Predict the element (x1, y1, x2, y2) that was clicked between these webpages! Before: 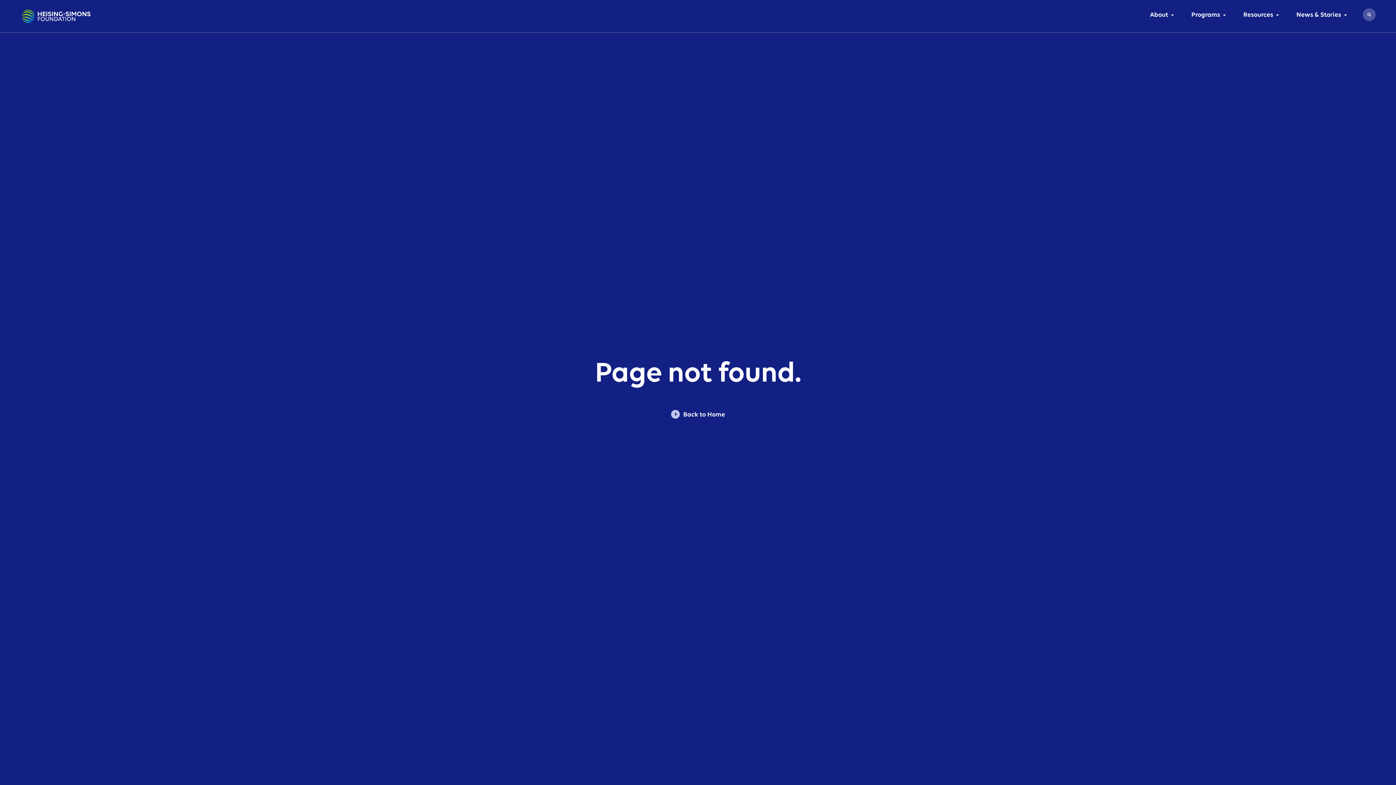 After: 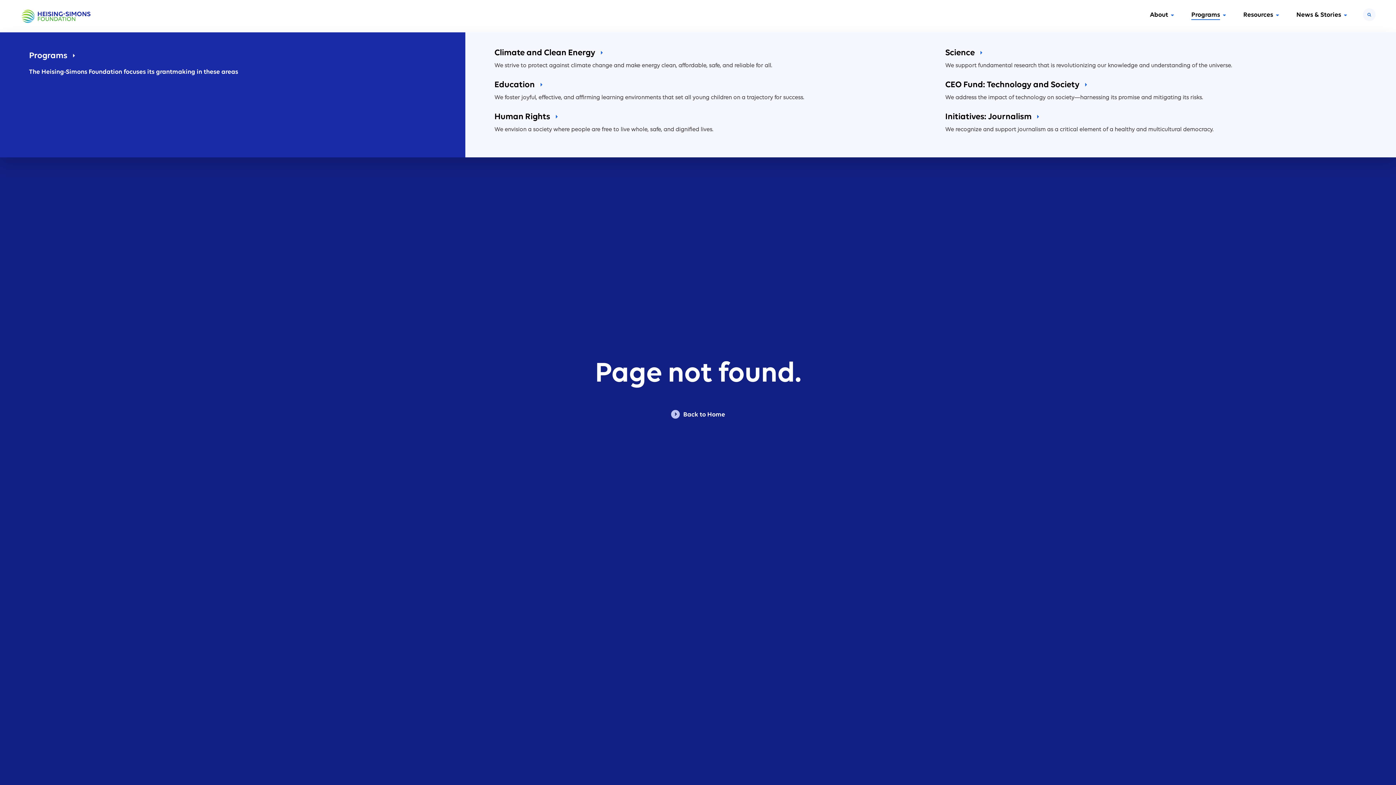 Action: bbox: (1223, 11, 1229, 21) label: Toggle Sub-menu